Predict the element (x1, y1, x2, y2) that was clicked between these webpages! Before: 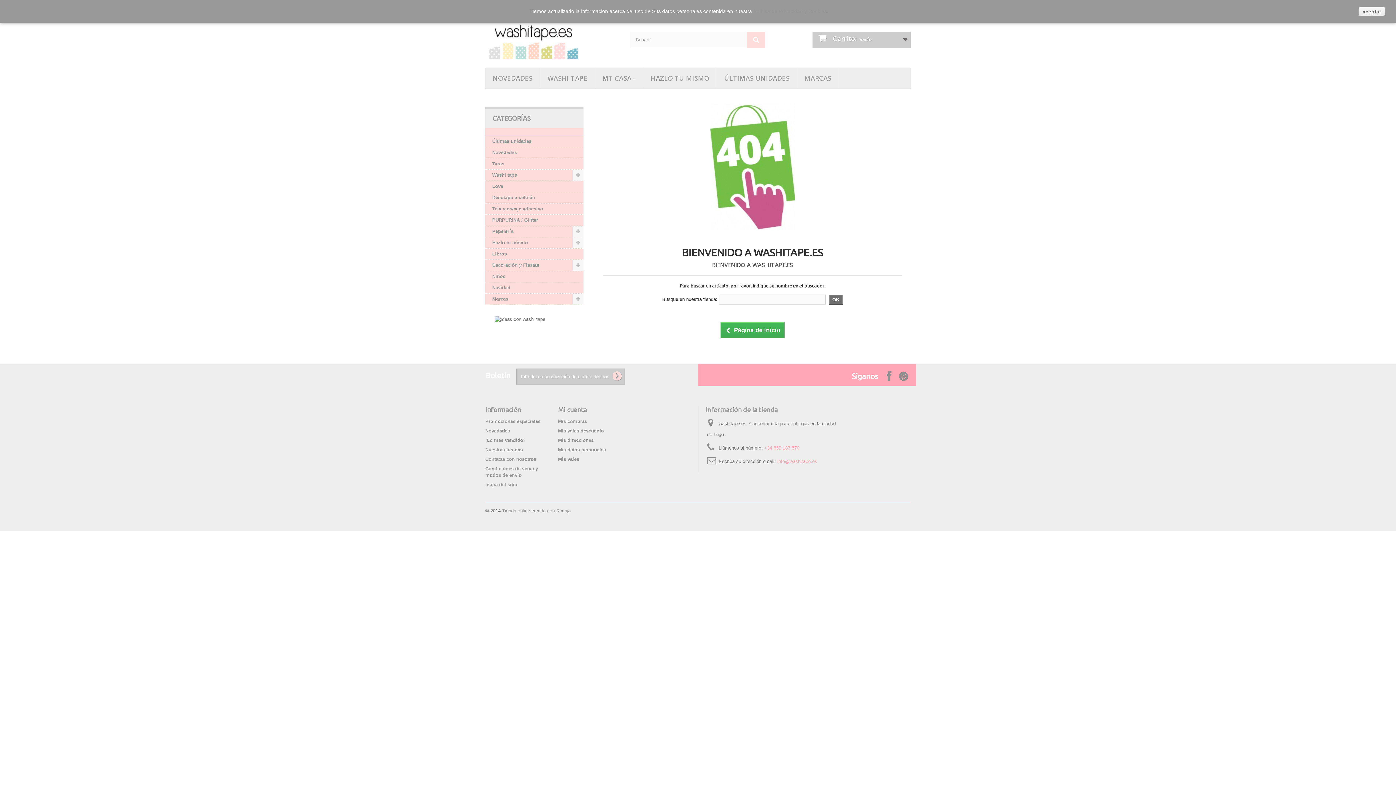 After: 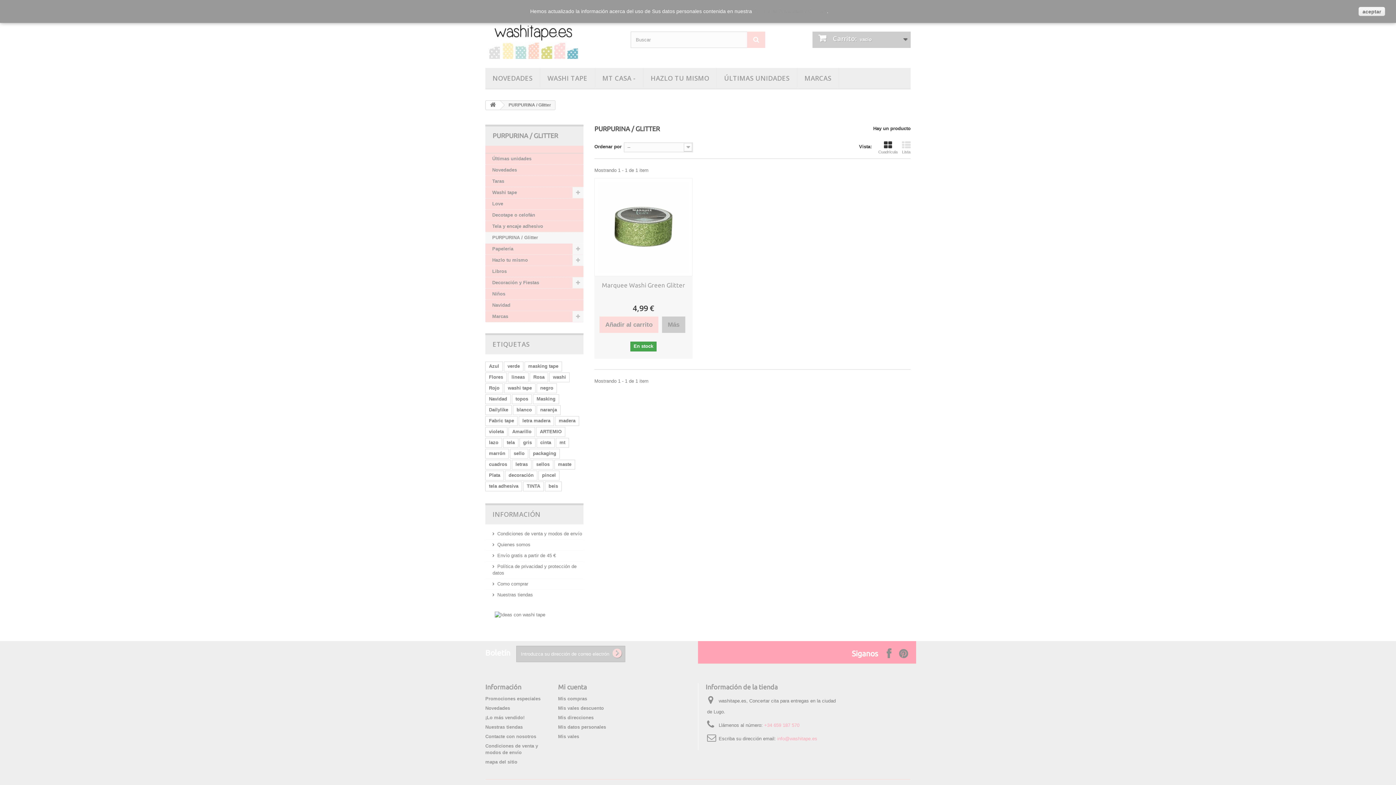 Action: bbox: (485, 214, 583, 226) label: PURPURINA / Glitter